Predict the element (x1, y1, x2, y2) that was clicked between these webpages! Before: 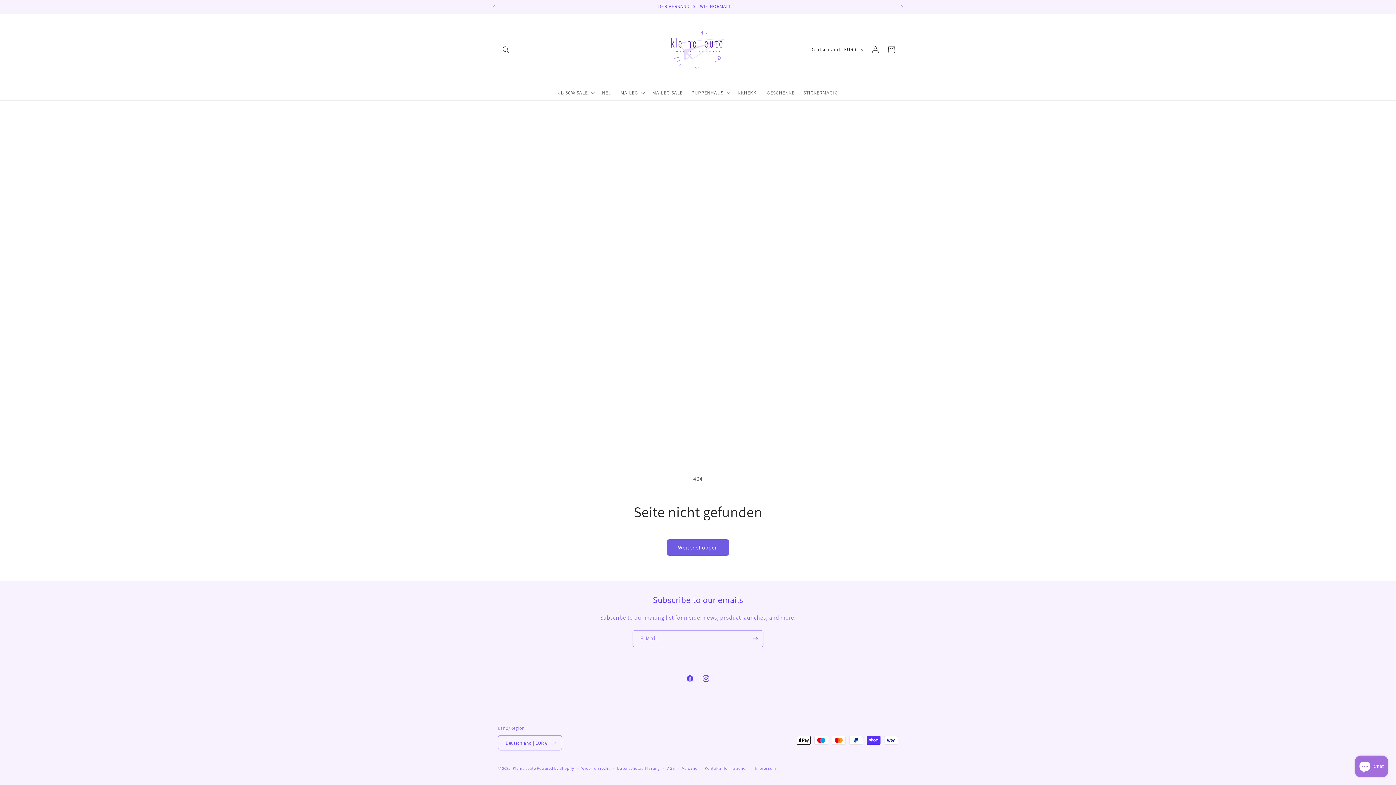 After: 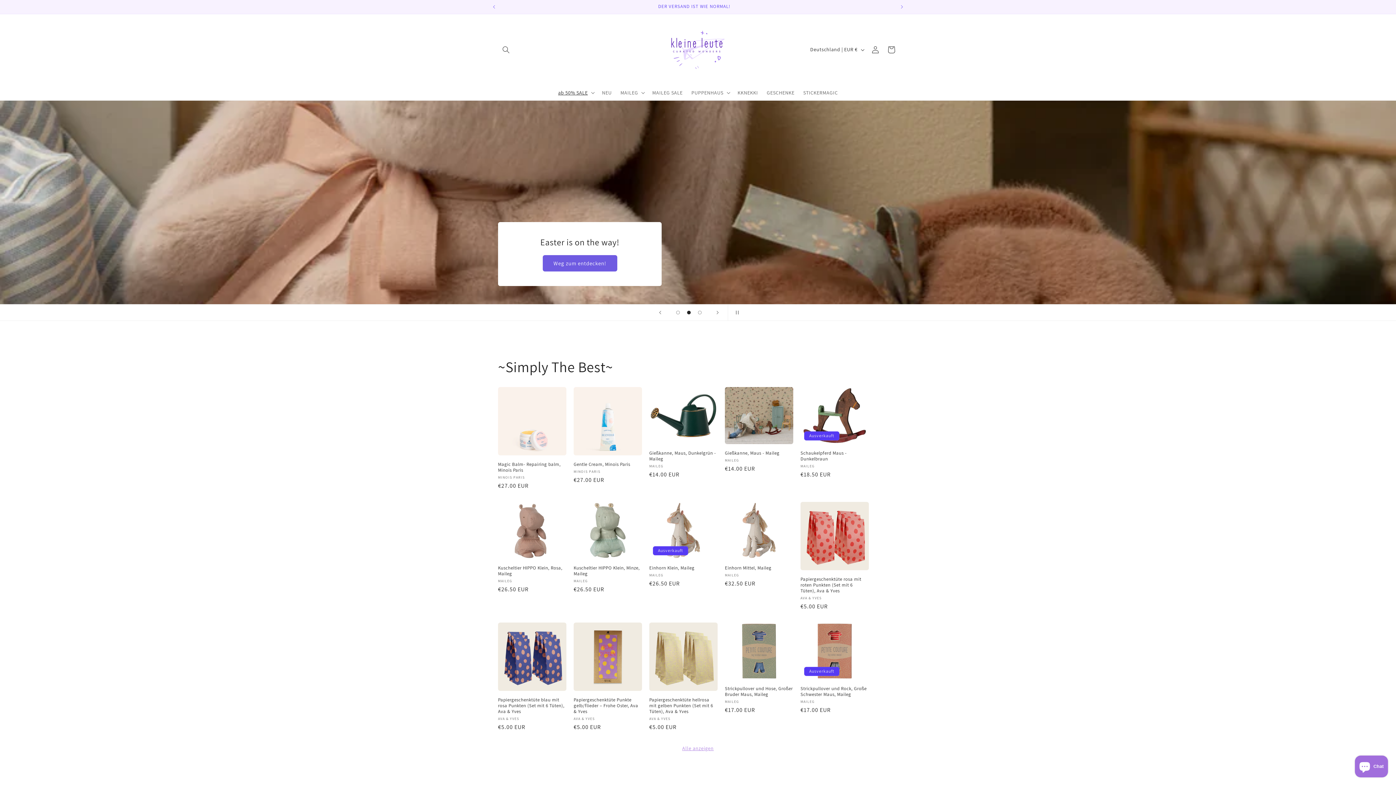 Action: label: Kleine Leute bbox: (512, 766, 536, 771)